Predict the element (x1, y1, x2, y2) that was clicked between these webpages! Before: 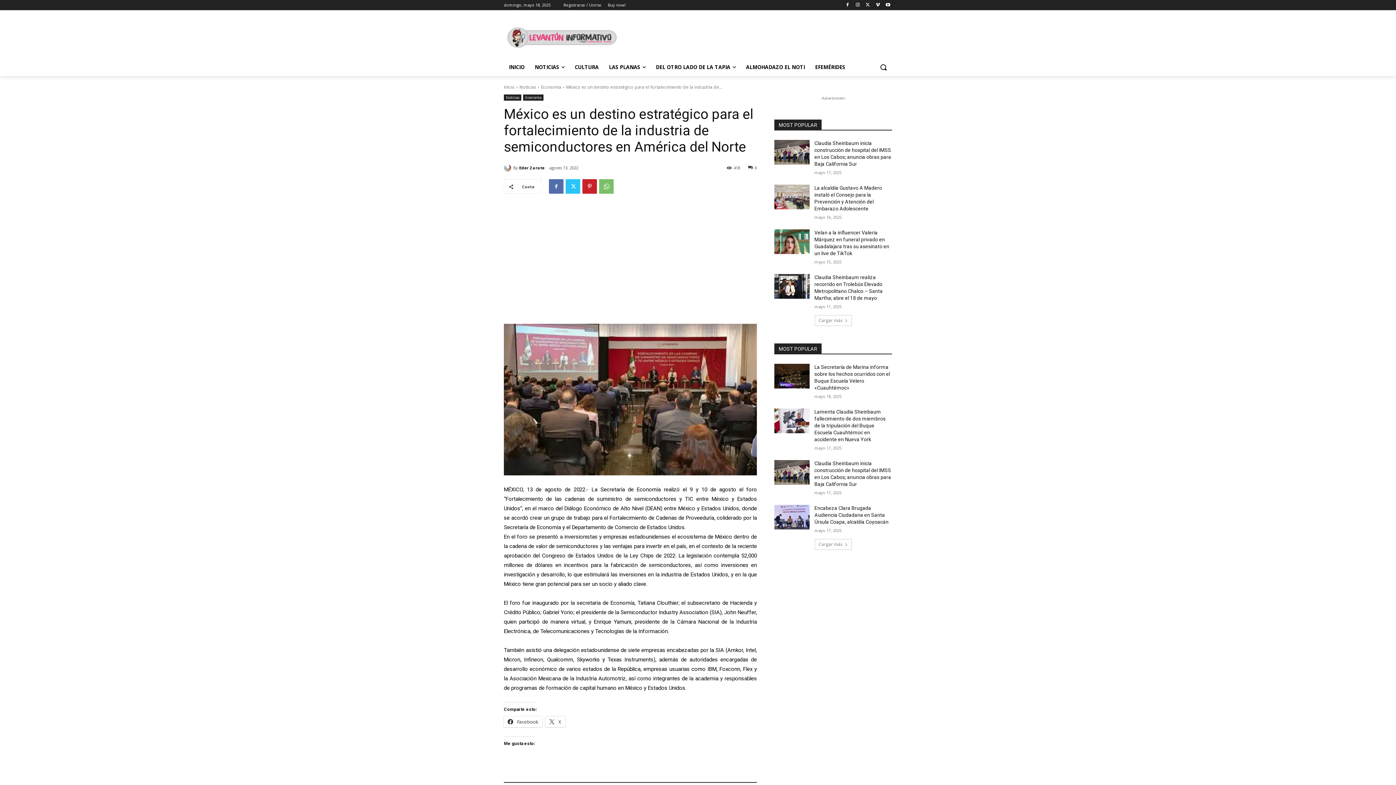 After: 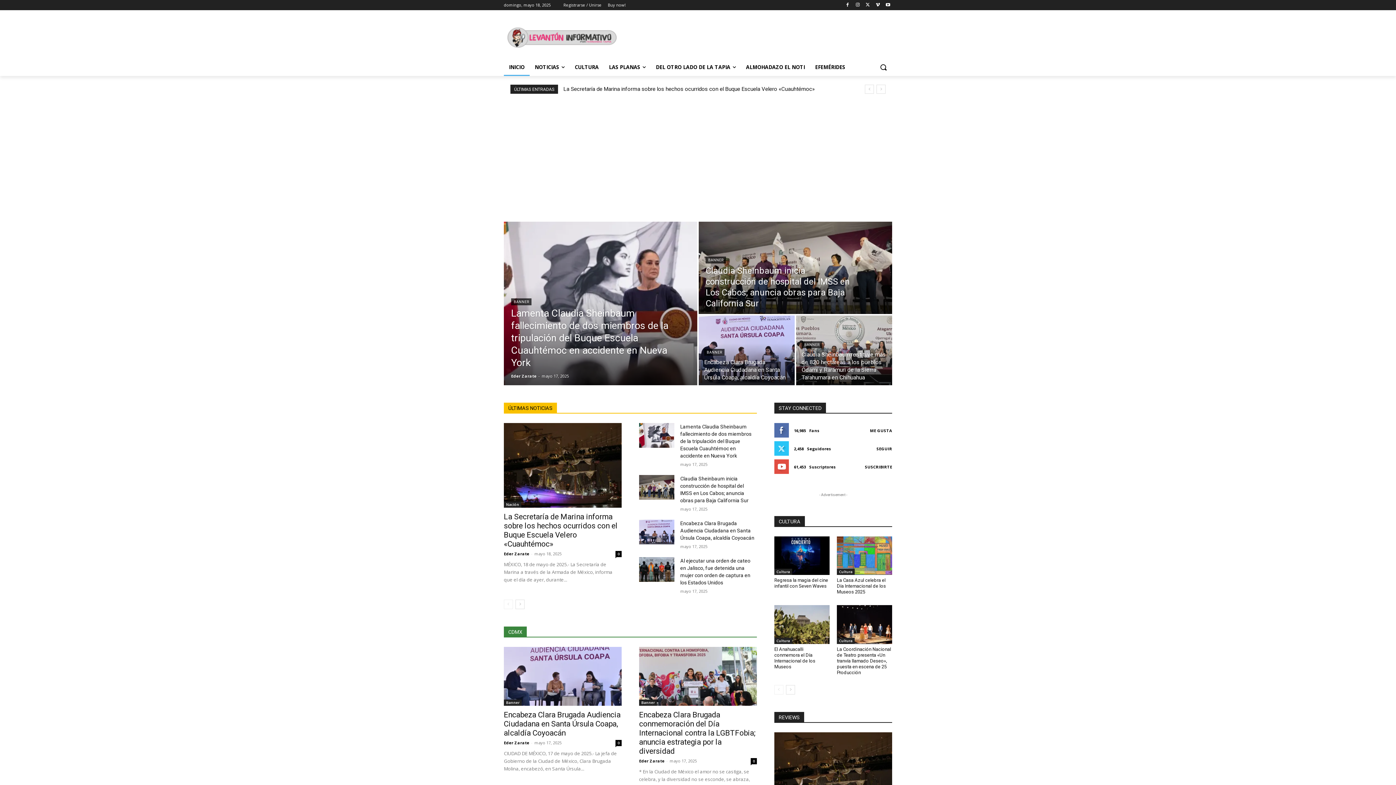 Action: label: Inicio bbox: (504, 84, 514, 90)